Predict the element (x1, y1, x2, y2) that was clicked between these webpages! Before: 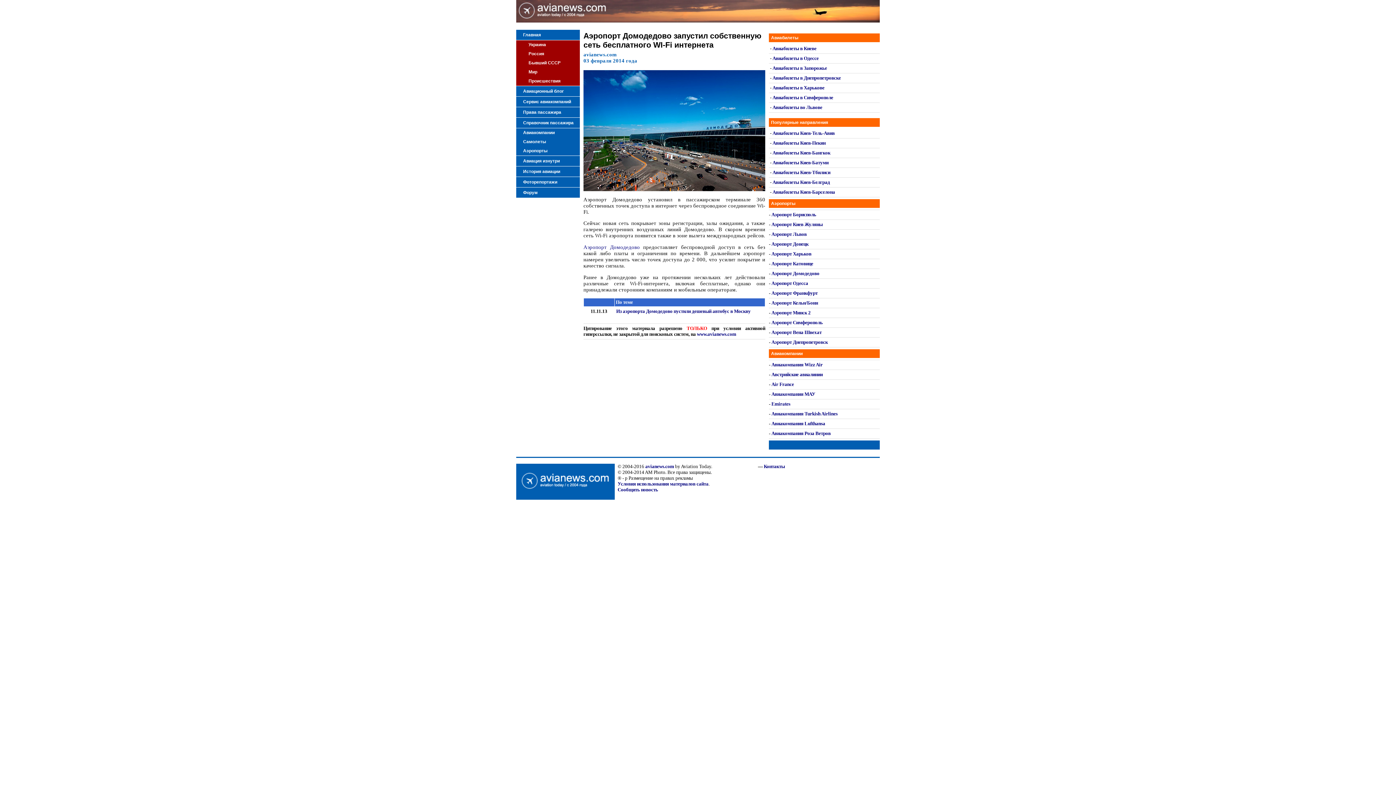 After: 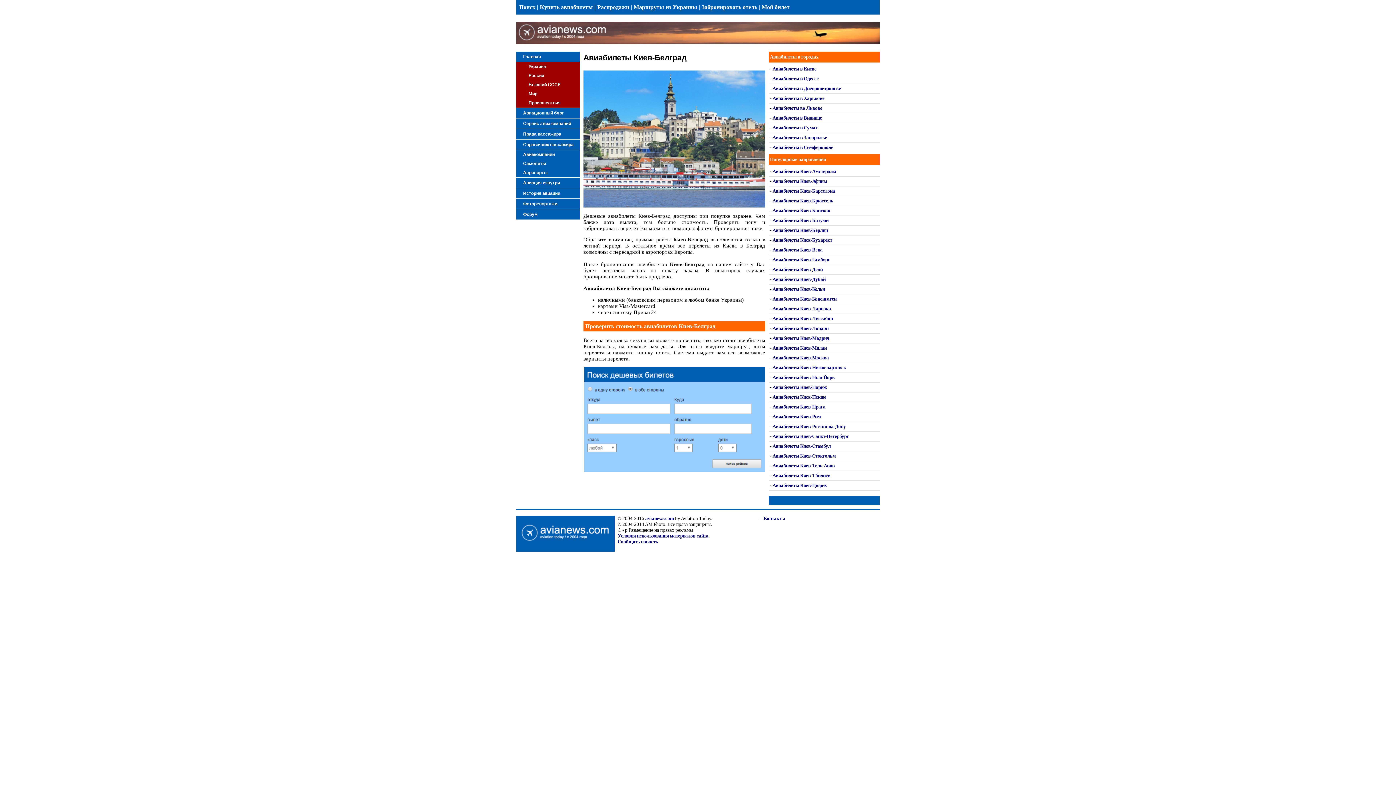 Action: label: Авиабилеты Киев-Белград bbox: (772, 179, 830, 185)